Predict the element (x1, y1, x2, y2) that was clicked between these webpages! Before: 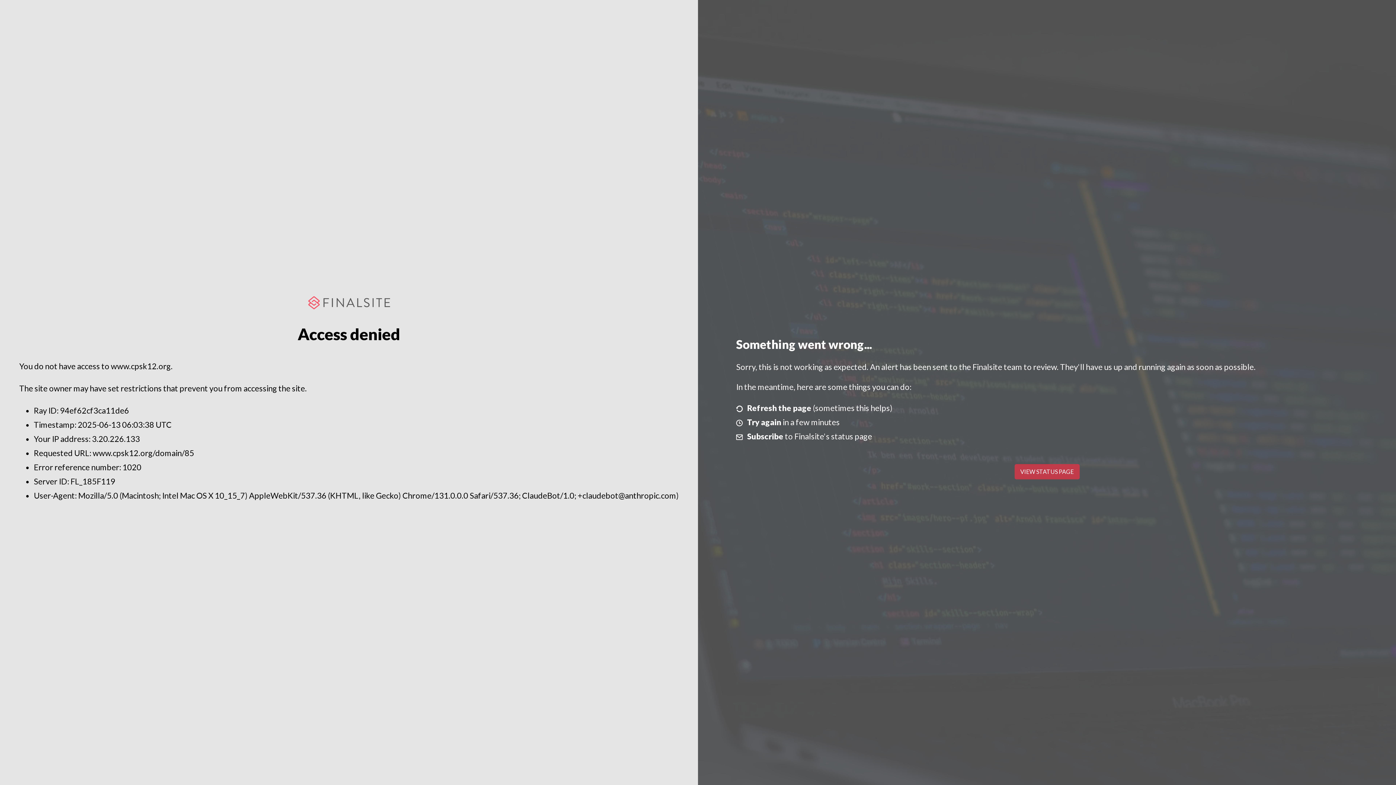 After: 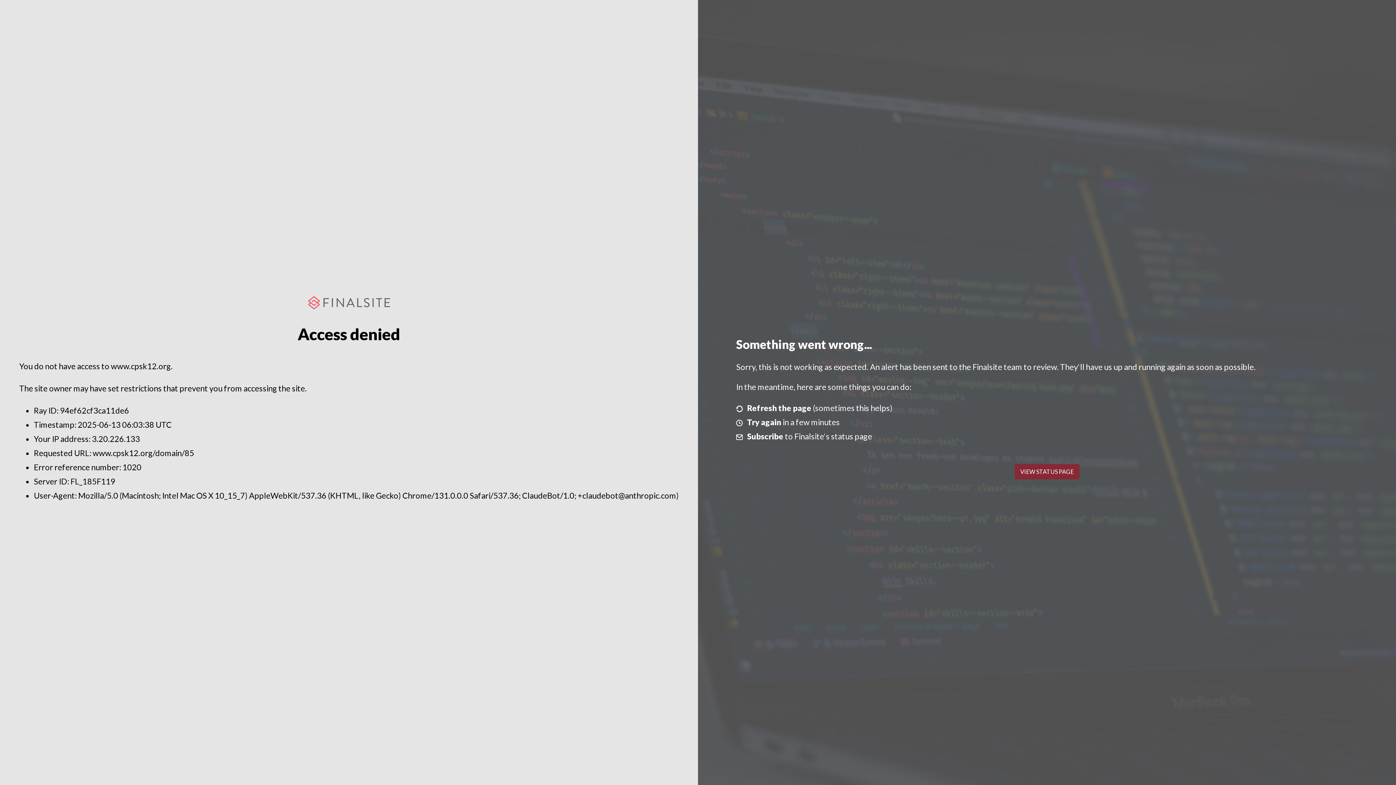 Action: bbox: (1014, 464, 1079, 479) label: VIEW STATUS PAGE